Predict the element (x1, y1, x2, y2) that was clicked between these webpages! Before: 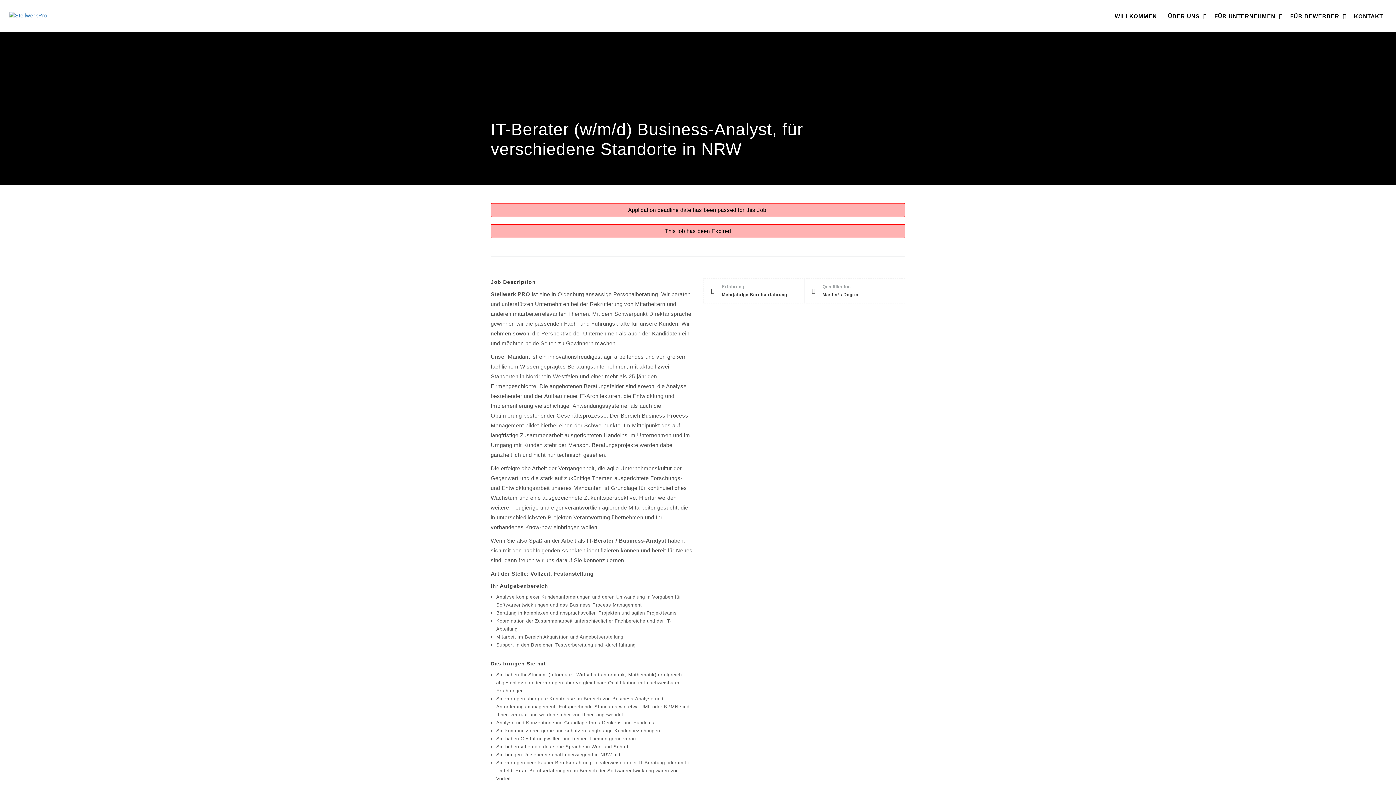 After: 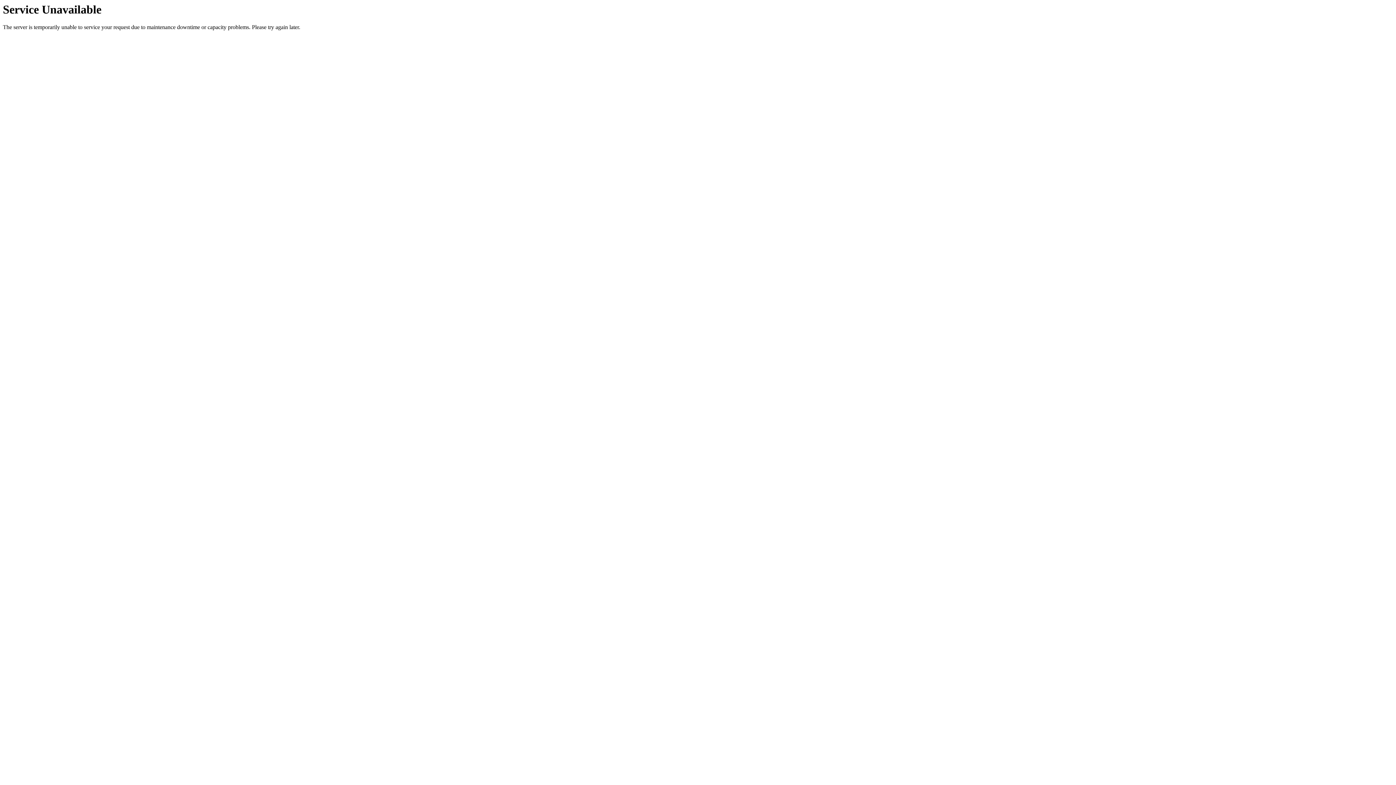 Action: bbox: (1209, 12, 1281, 20) label: FÜR UNTERNEHMEN